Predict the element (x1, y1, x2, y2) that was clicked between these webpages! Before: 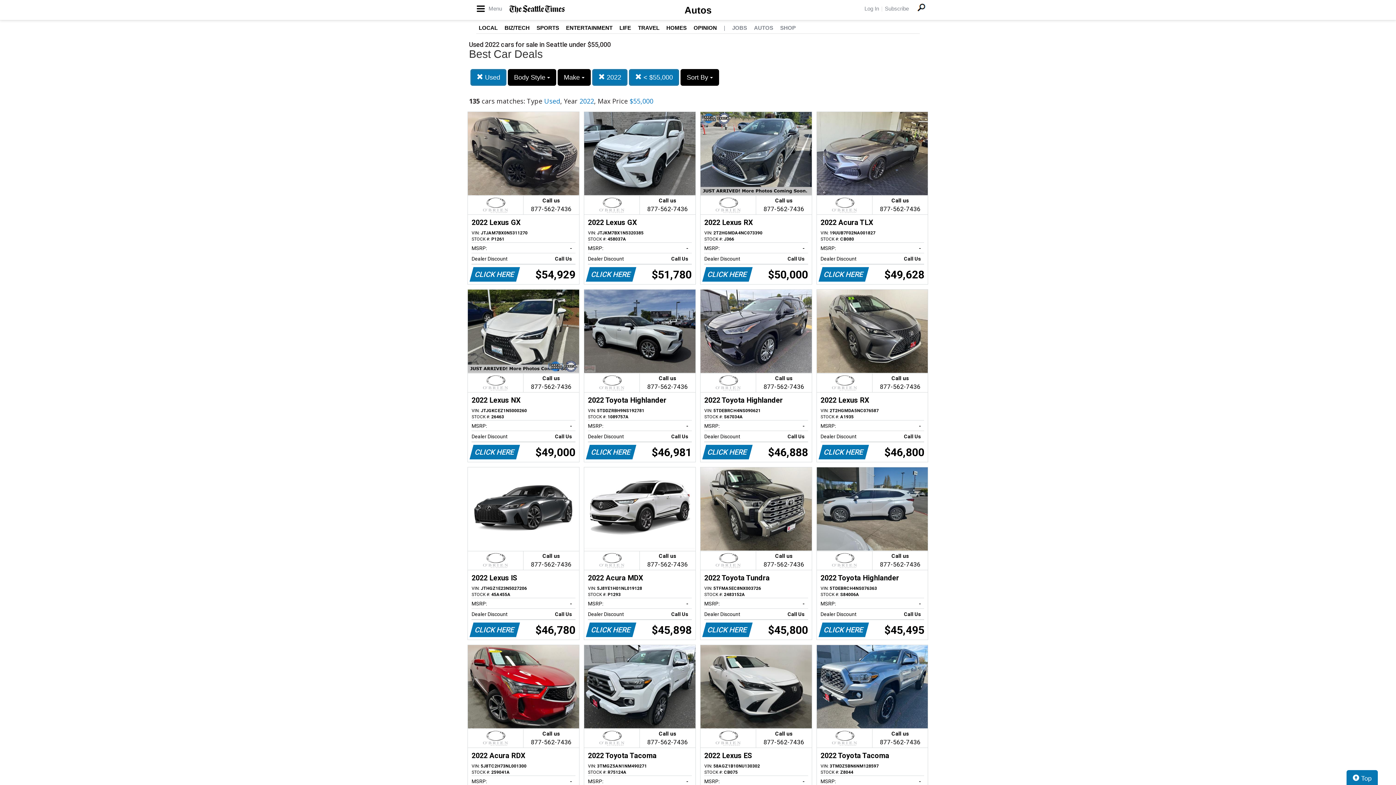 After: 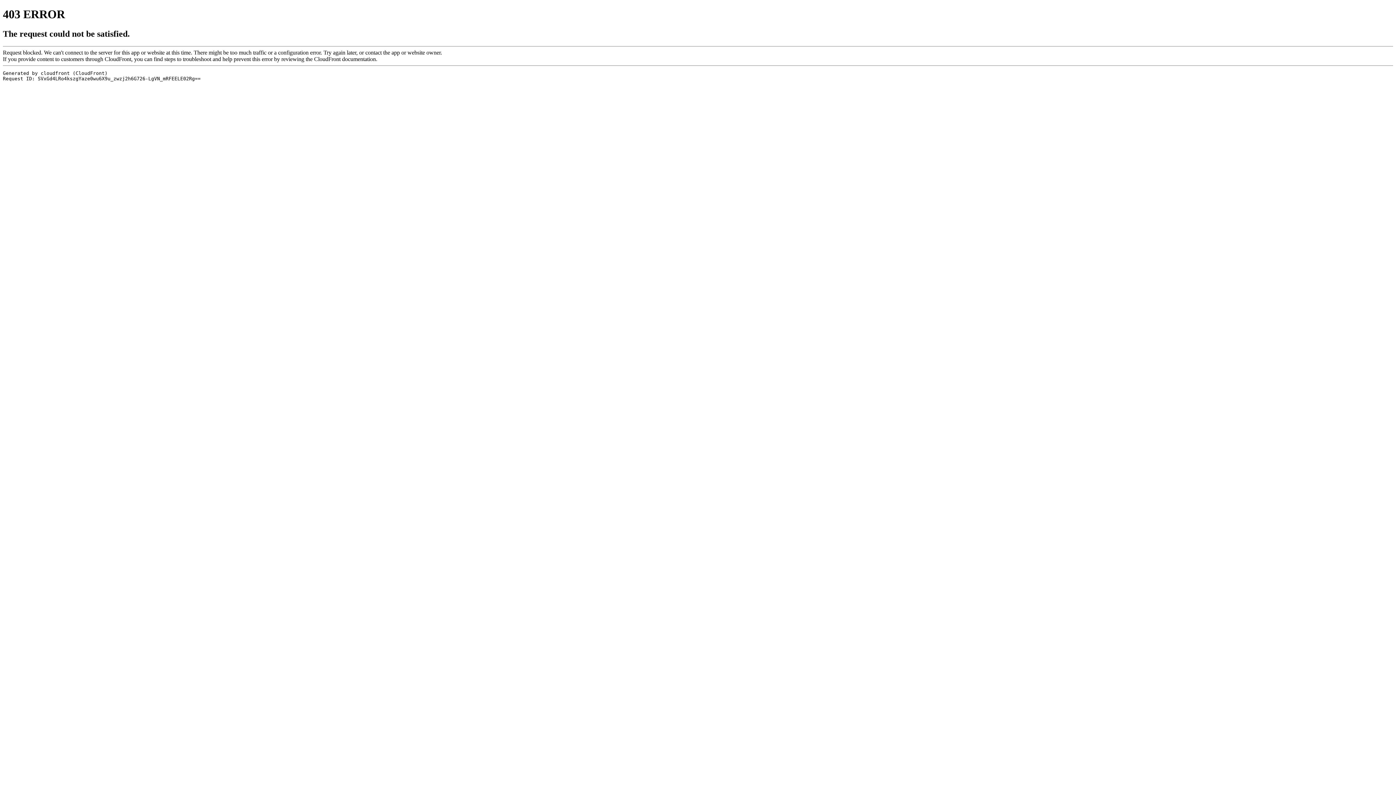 Action: label: LOCAL bbox: (478, 24, 497, 30)